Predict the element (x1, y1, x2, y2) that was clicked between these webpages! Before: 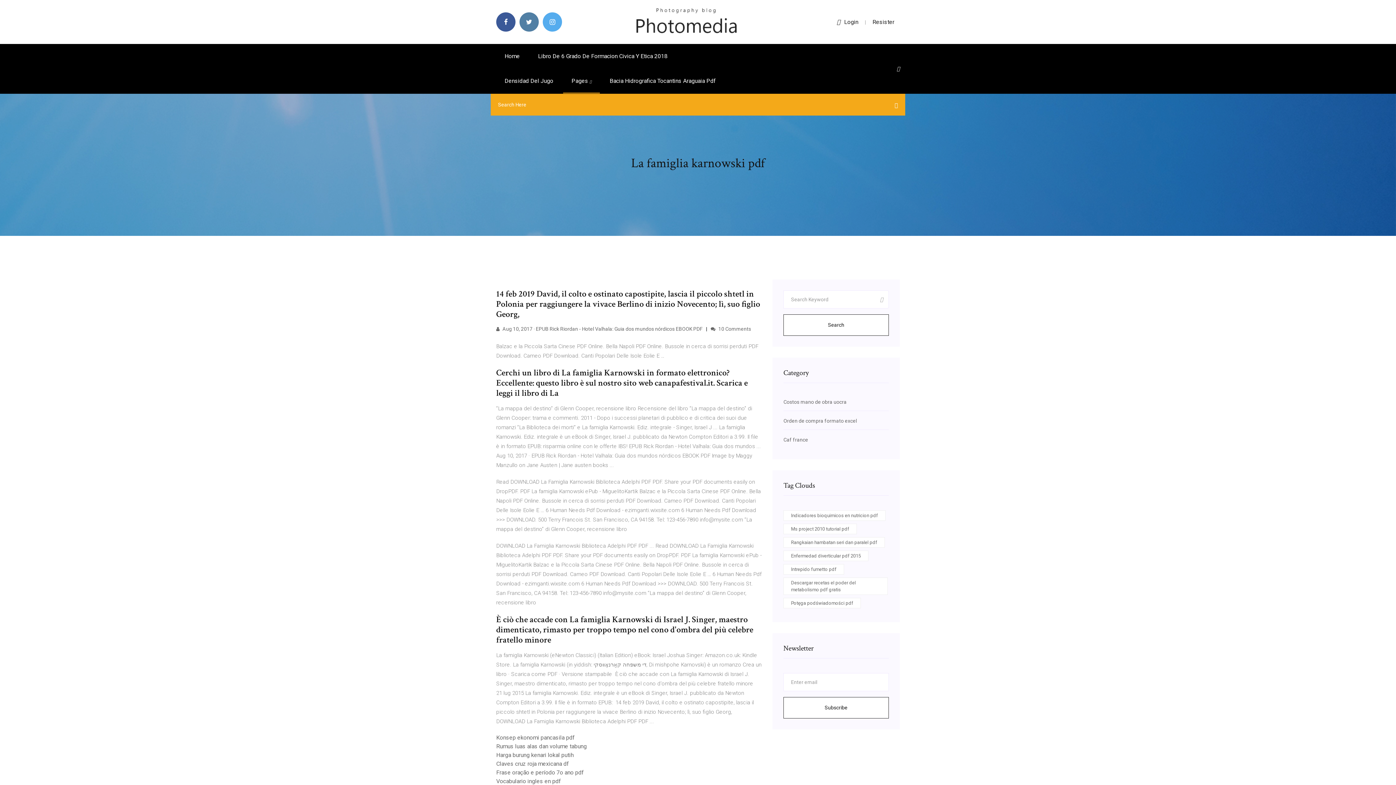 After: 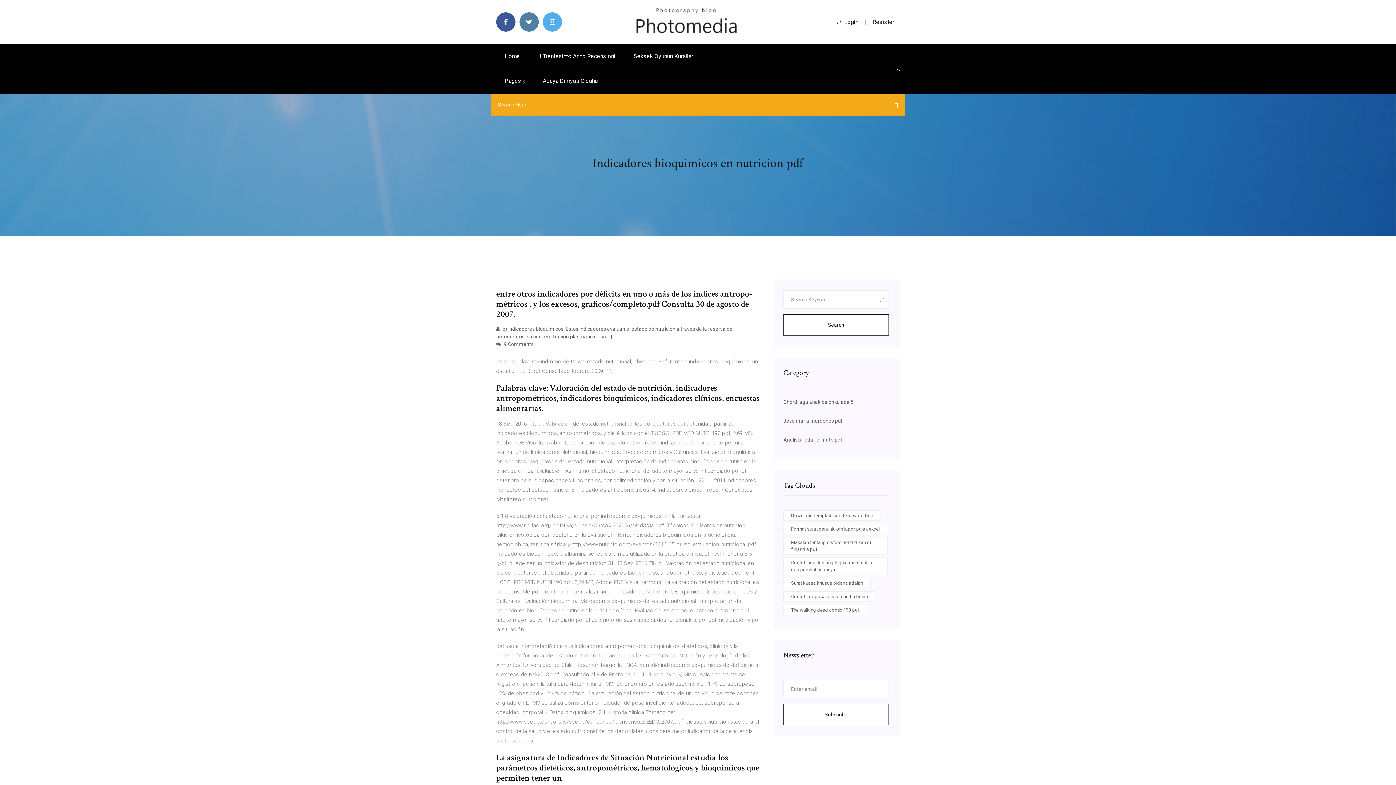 Action: bbox: (783, 510, 885, 521) label: Indicadores bioquimicos en nutricion pdf